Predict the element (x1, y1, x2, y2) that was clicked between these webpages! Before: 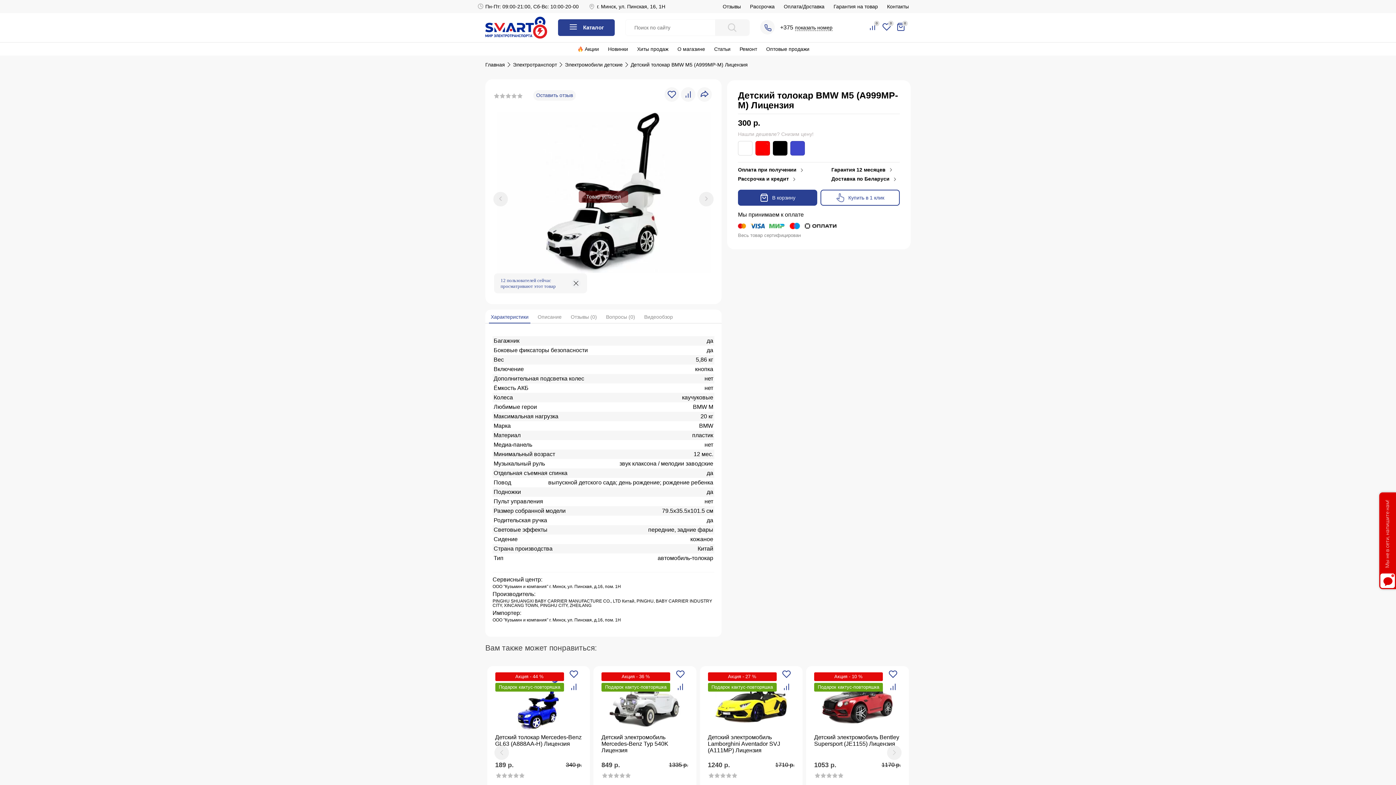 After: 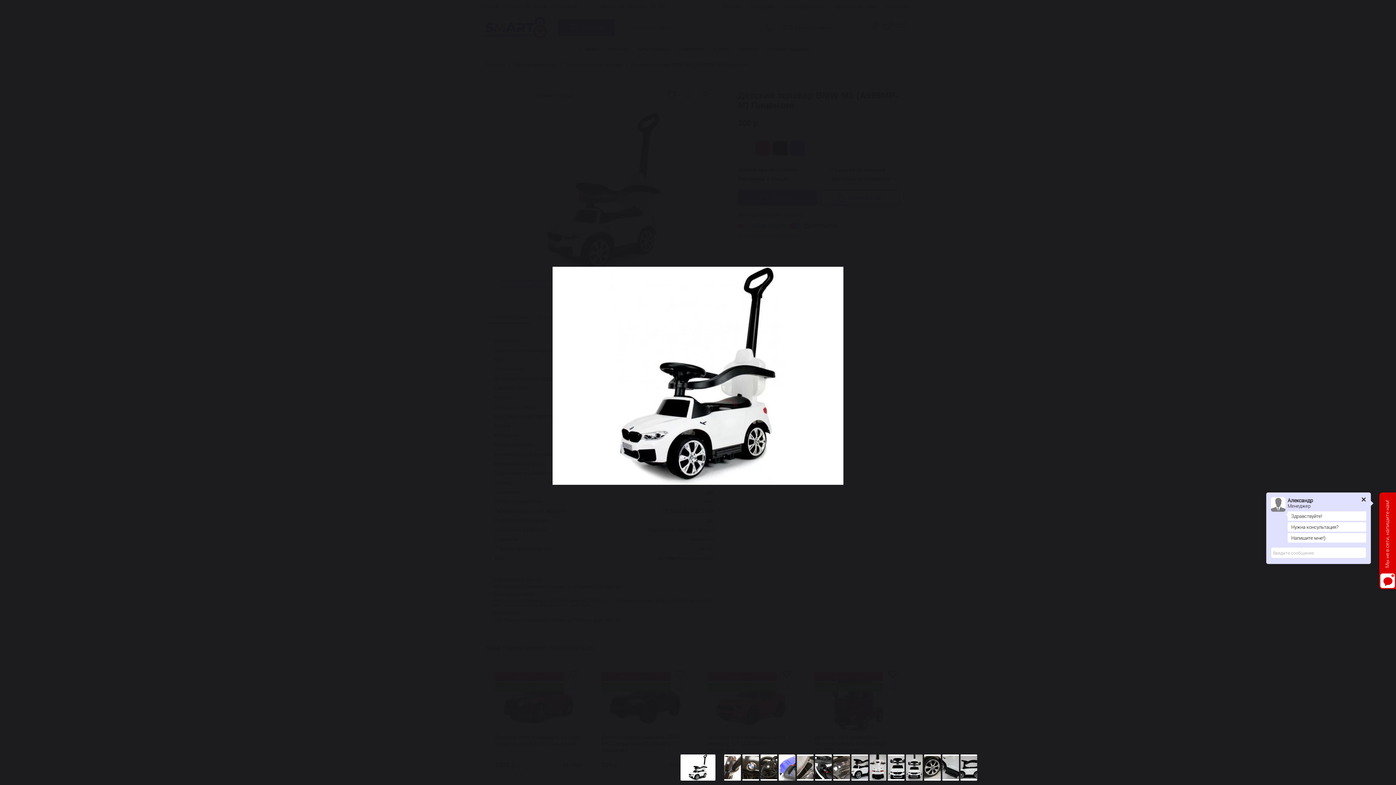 Action: bbox: (493, 111, 713, 274) label: Товар устарел